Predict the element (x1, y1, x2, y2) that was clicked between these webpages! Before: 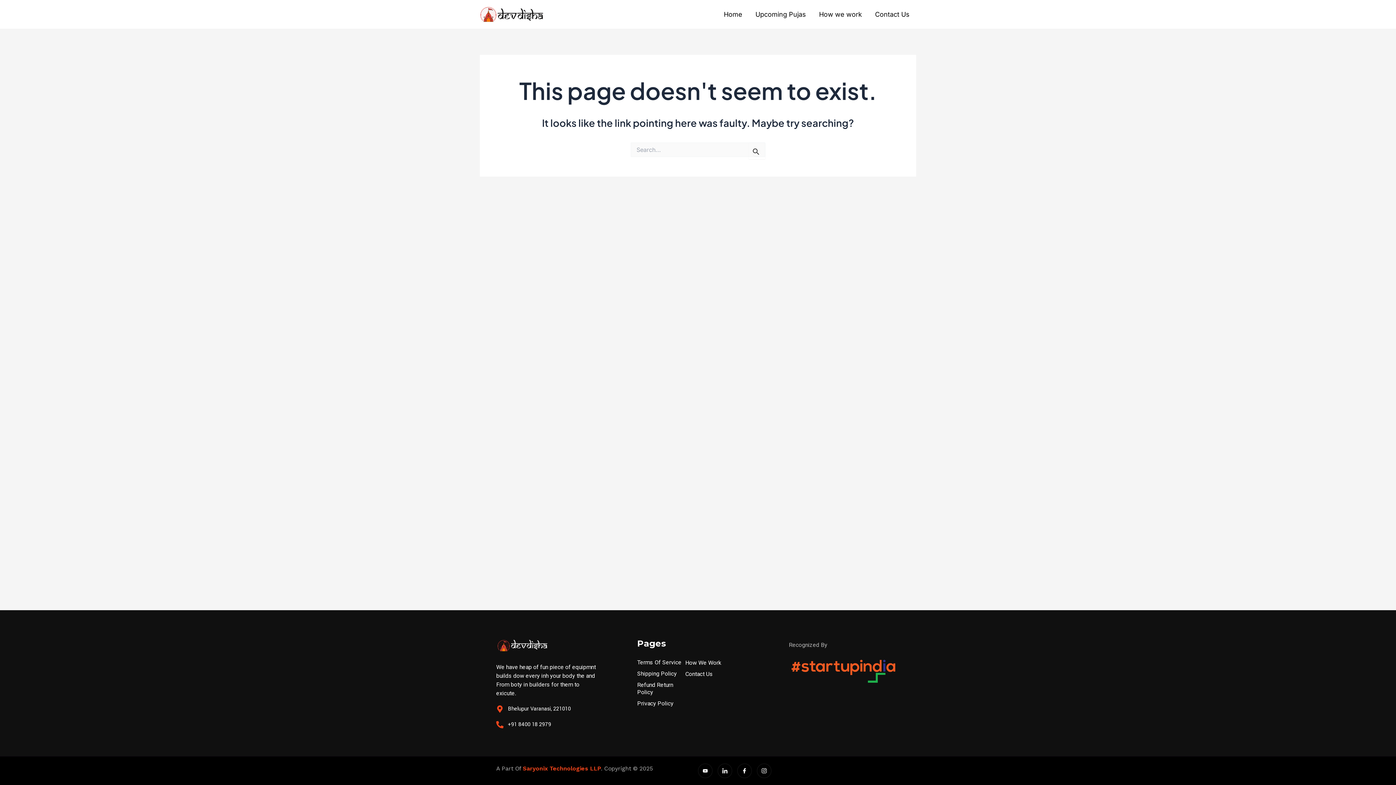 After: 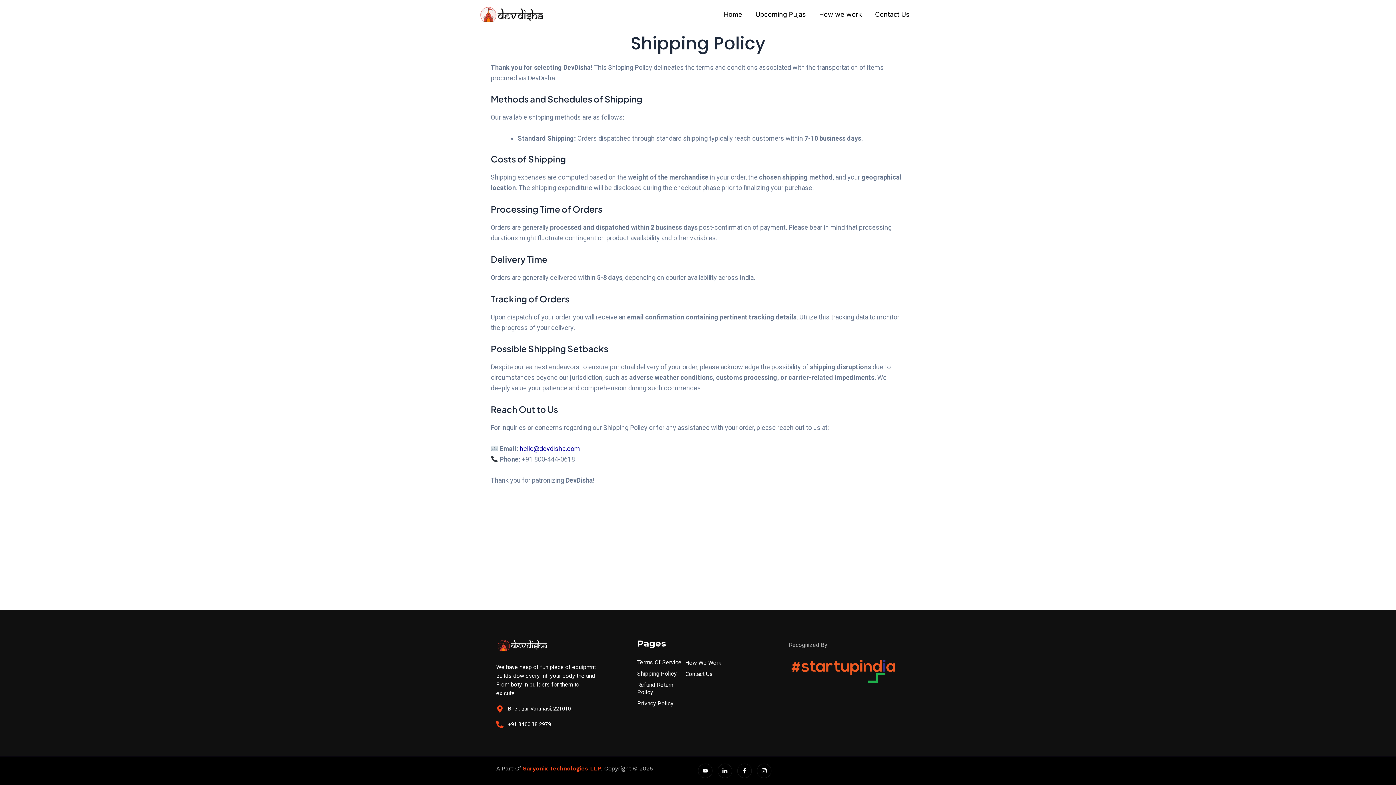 Action: bbox: (637, 670, 685, 677) label: Shipping Policy